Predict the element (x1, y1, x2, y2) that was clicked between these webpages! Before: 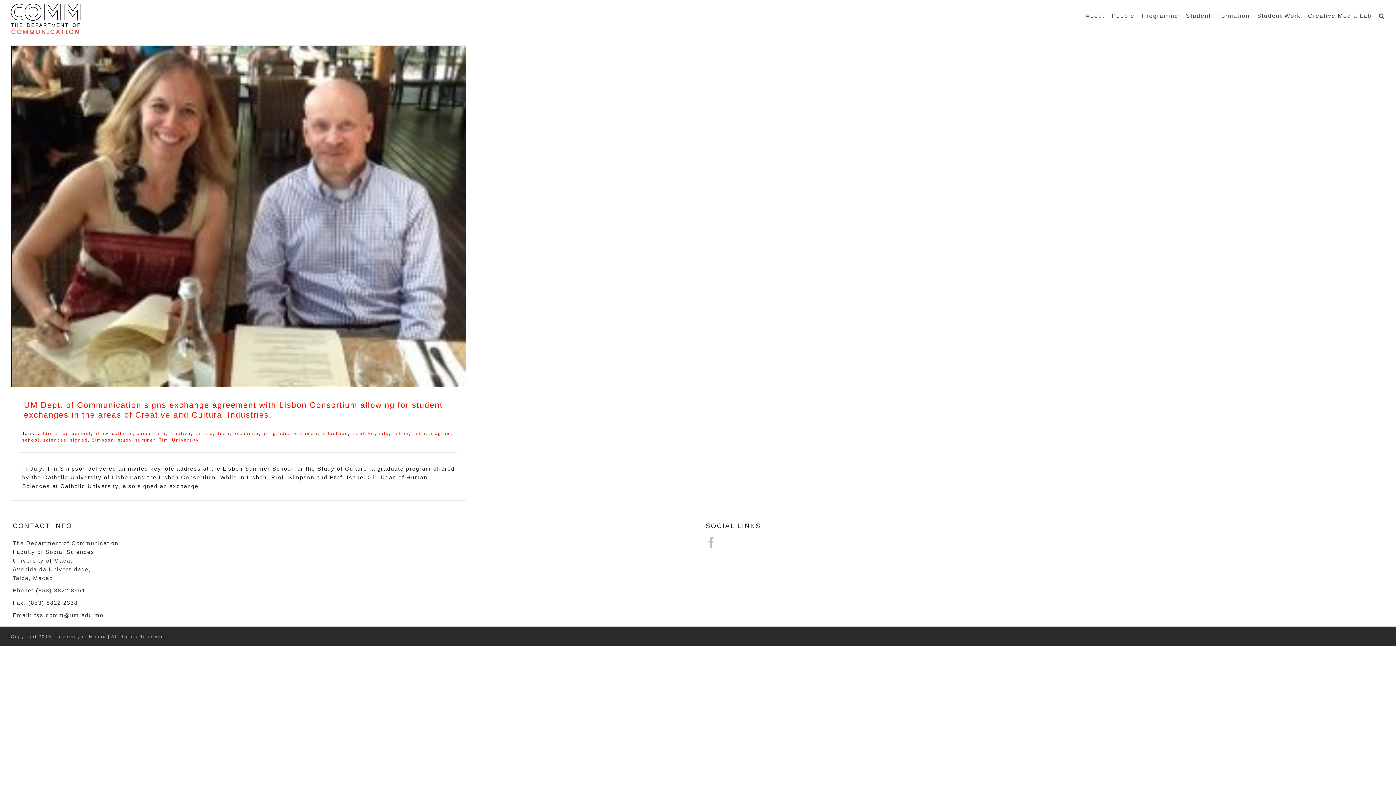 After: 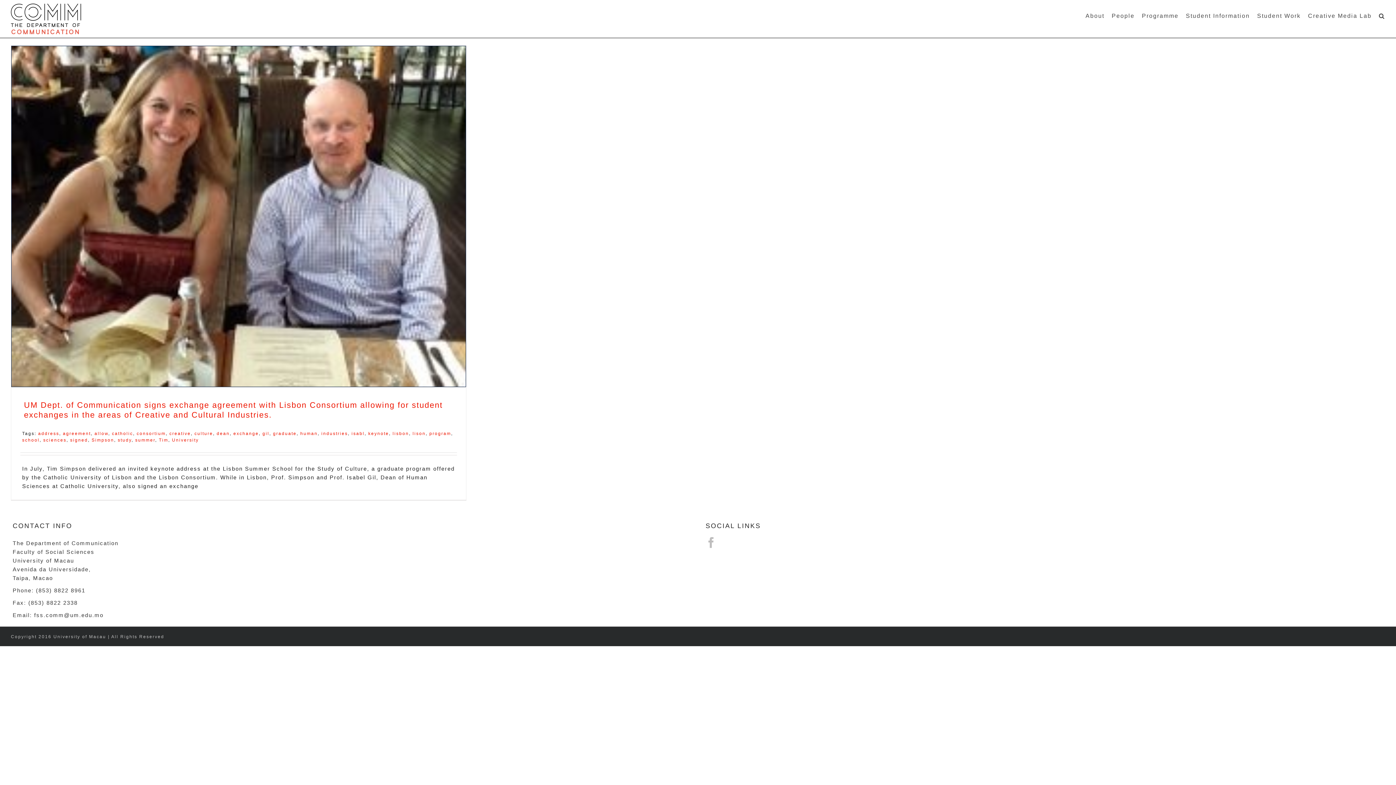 Action: bbox: (321, 431, 348, 436) label: industries